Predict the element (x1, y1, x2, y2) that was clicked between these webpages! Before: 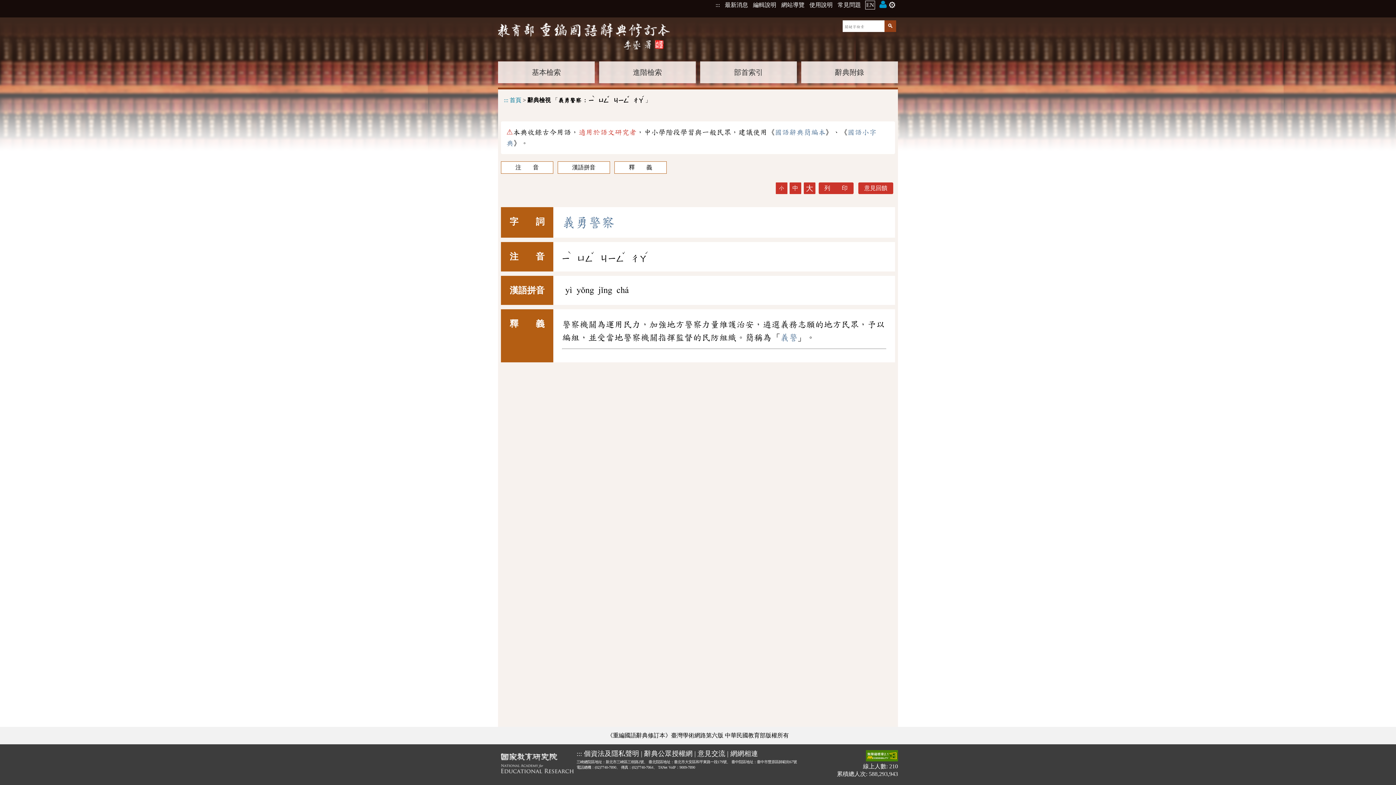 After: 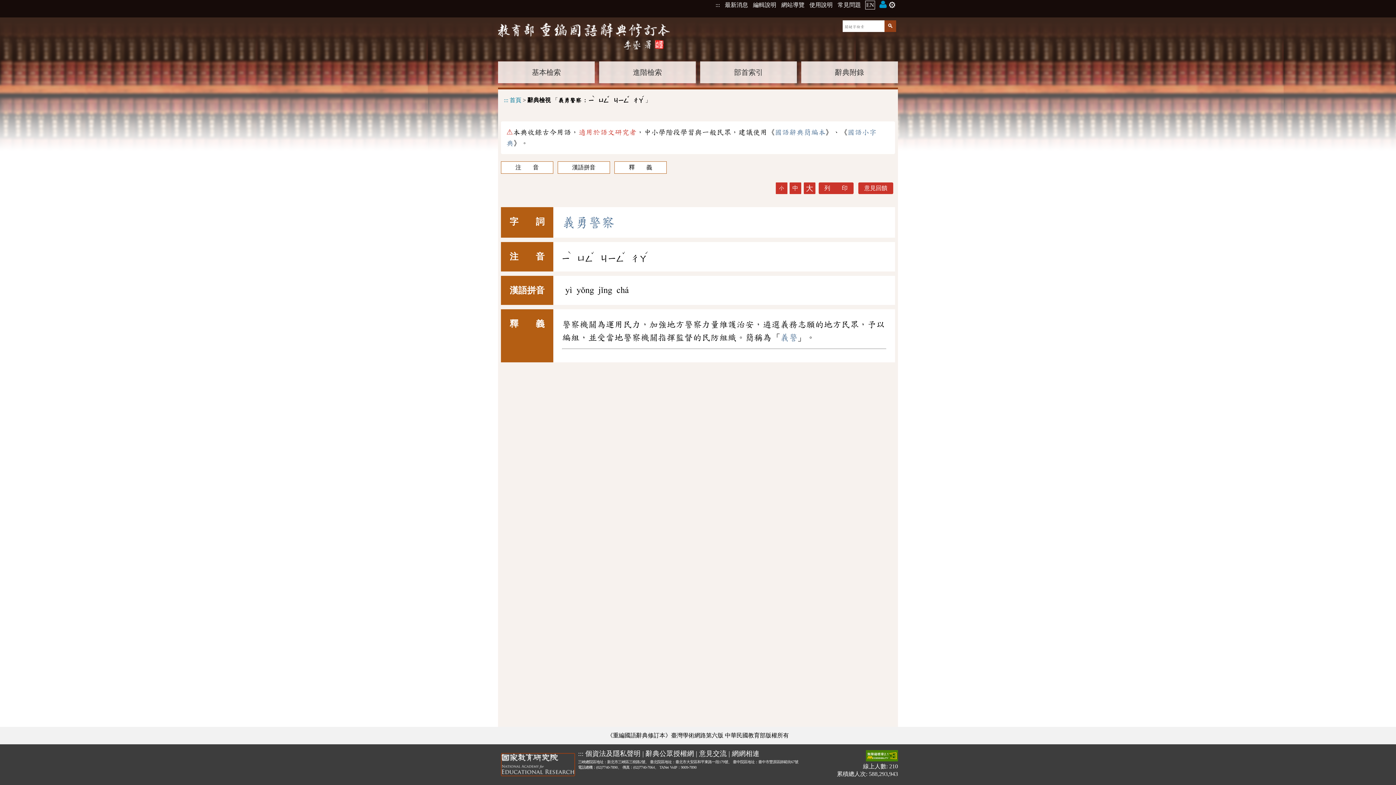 Action: bbox: (501, 753, 573, 776)